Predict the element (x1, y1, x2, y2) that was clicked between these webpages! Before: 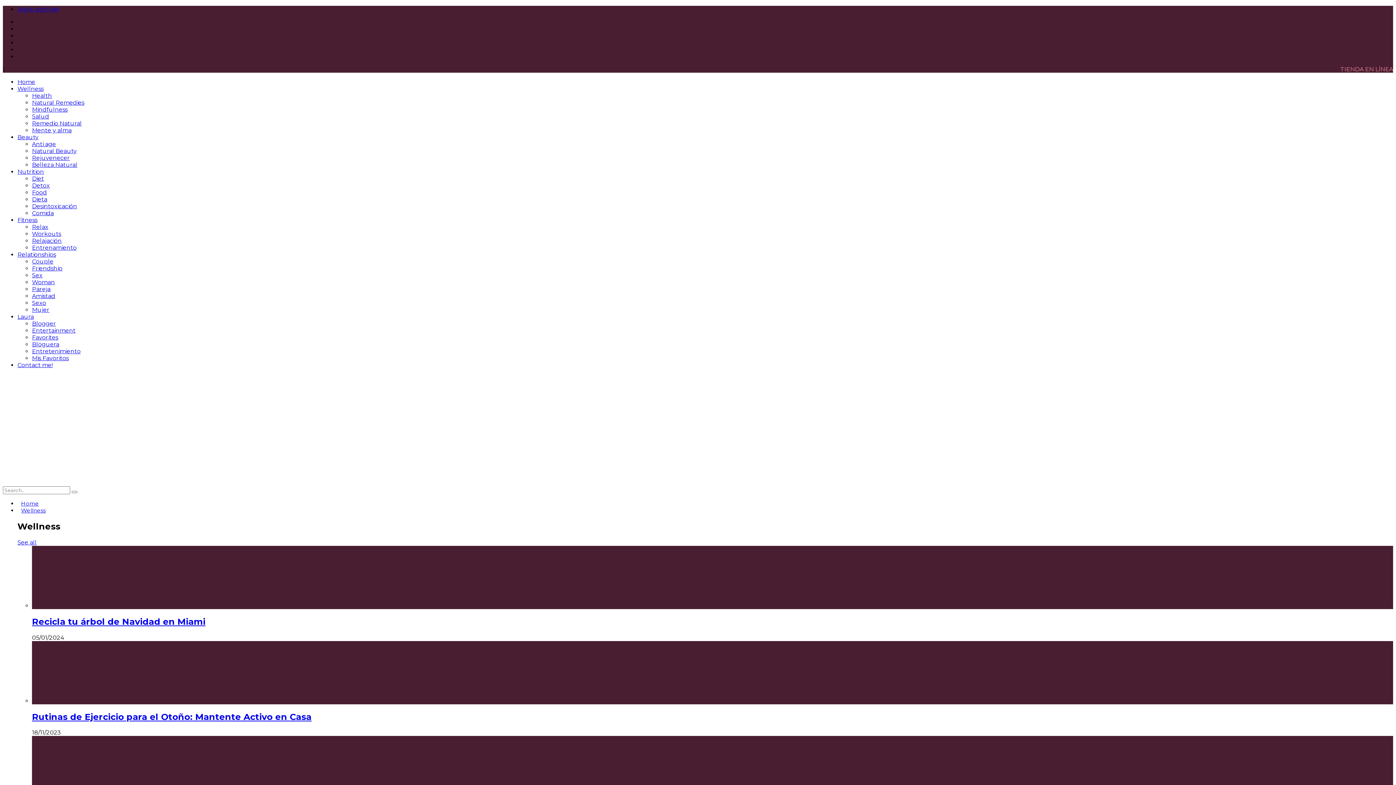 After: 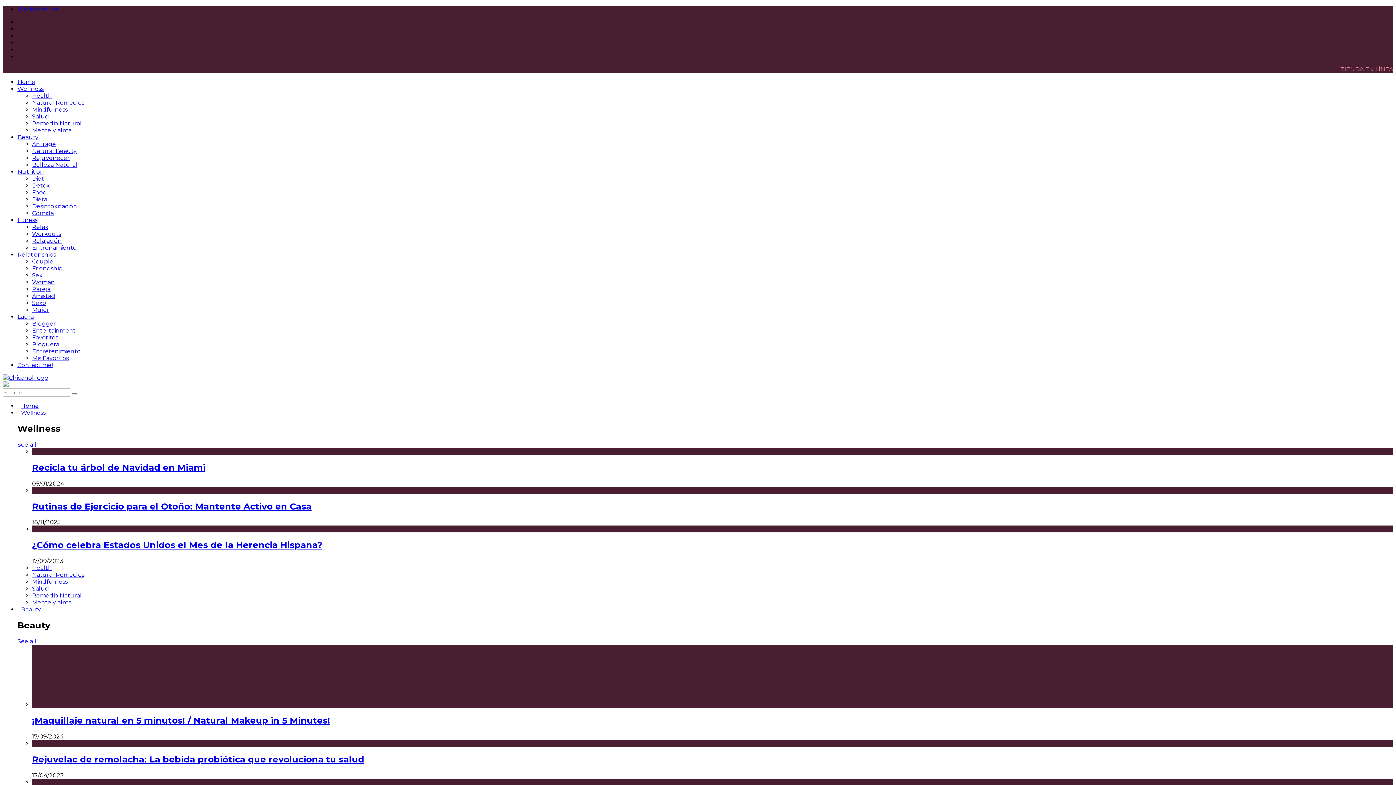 Action: label: Couple bbox: (32, 258, 53, 265)